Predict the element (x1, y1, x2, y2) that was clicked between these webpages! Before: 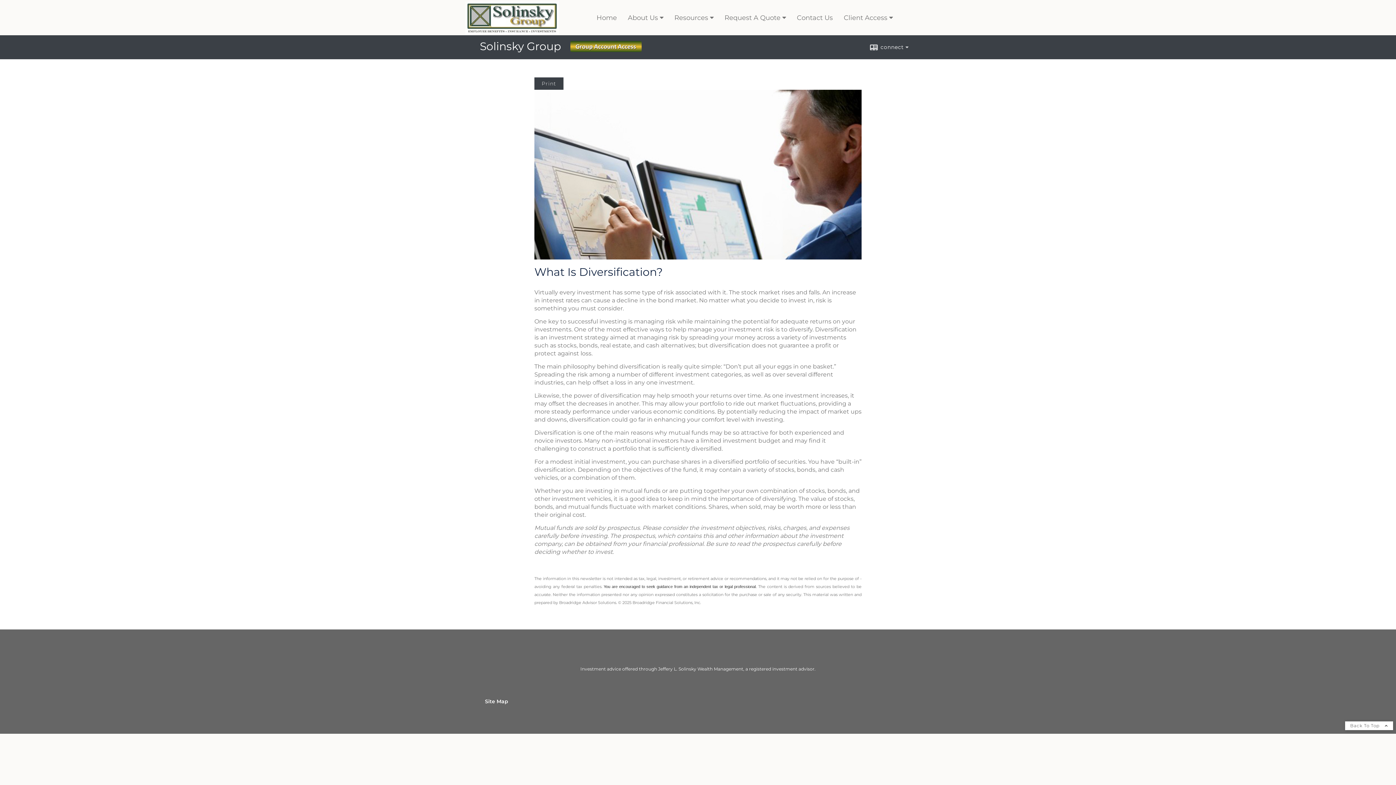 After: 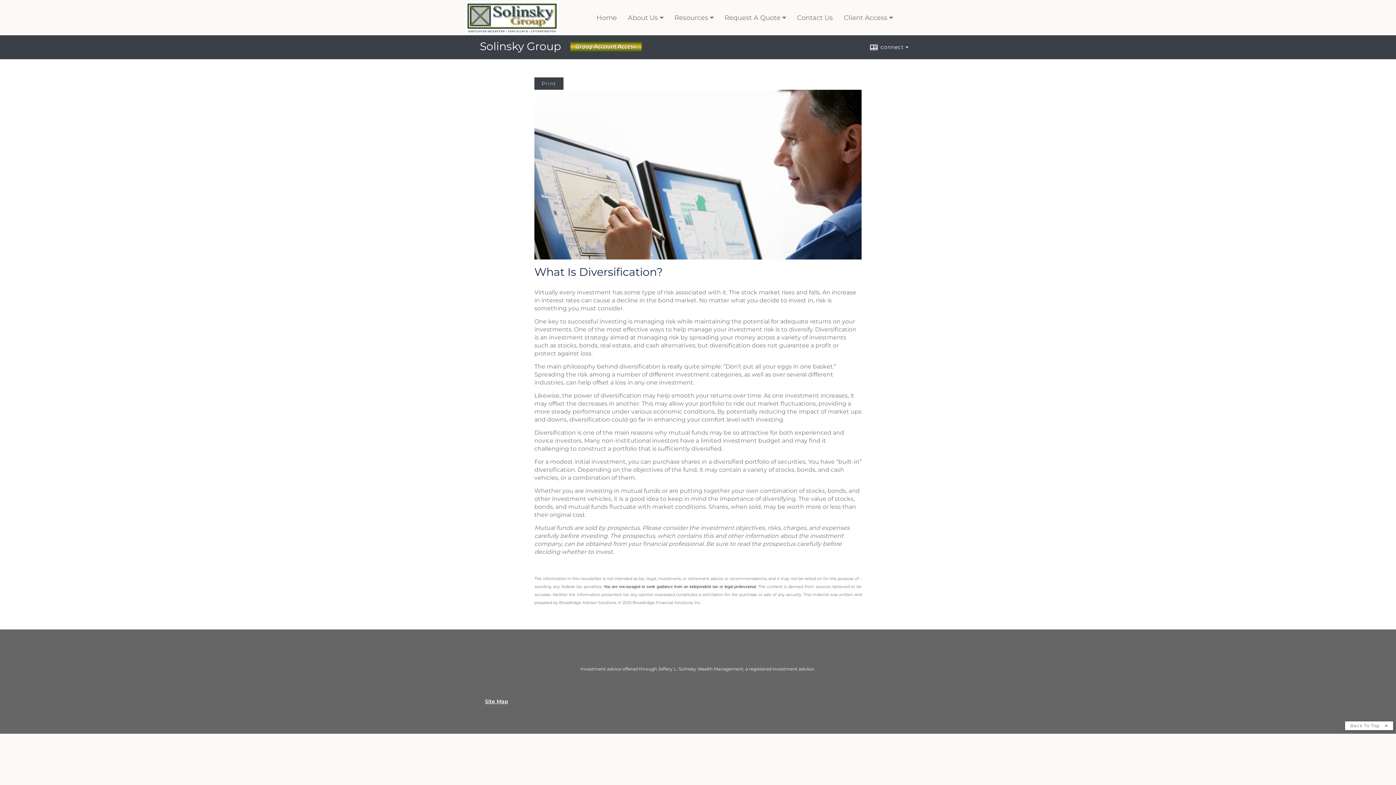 Action: bbox: (485, 698, 508, 704) label: Open site map in a new window